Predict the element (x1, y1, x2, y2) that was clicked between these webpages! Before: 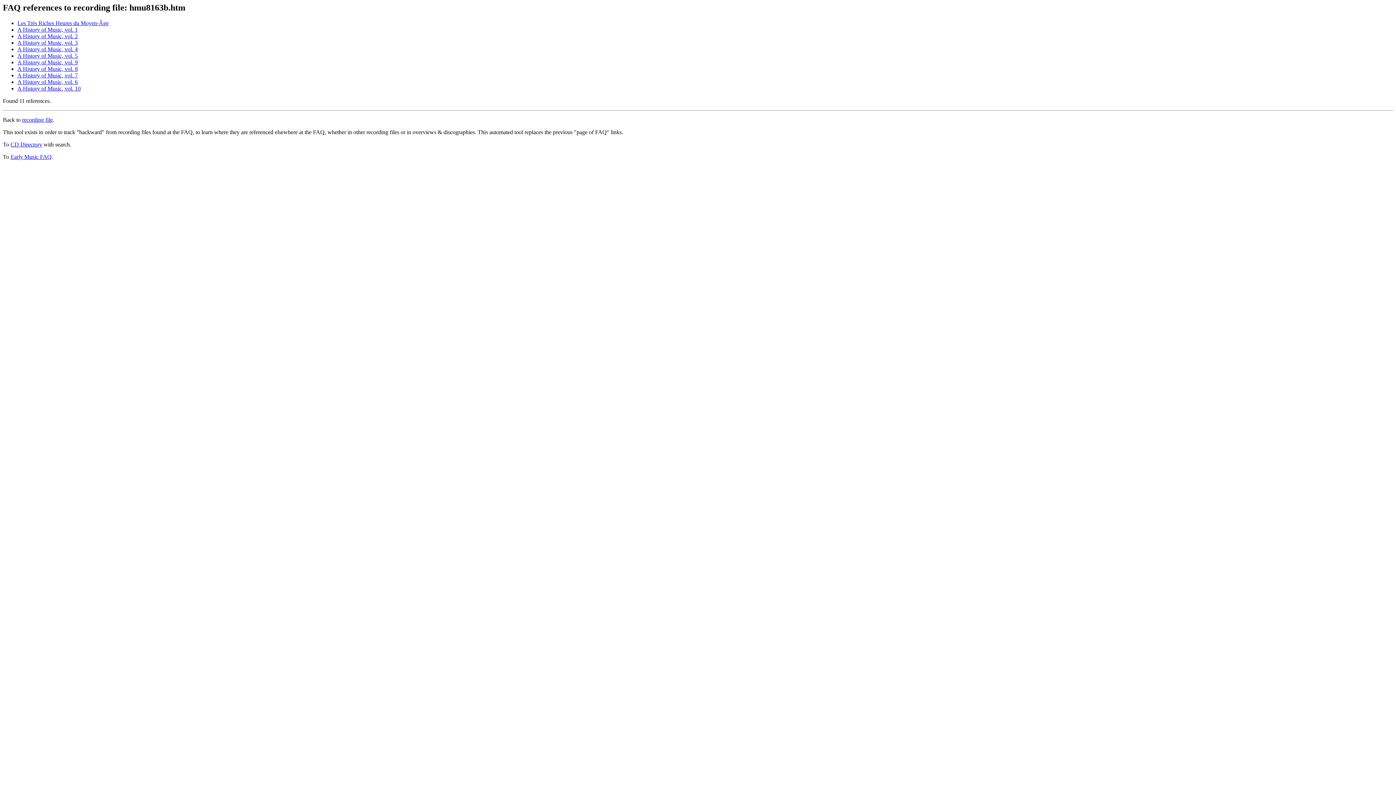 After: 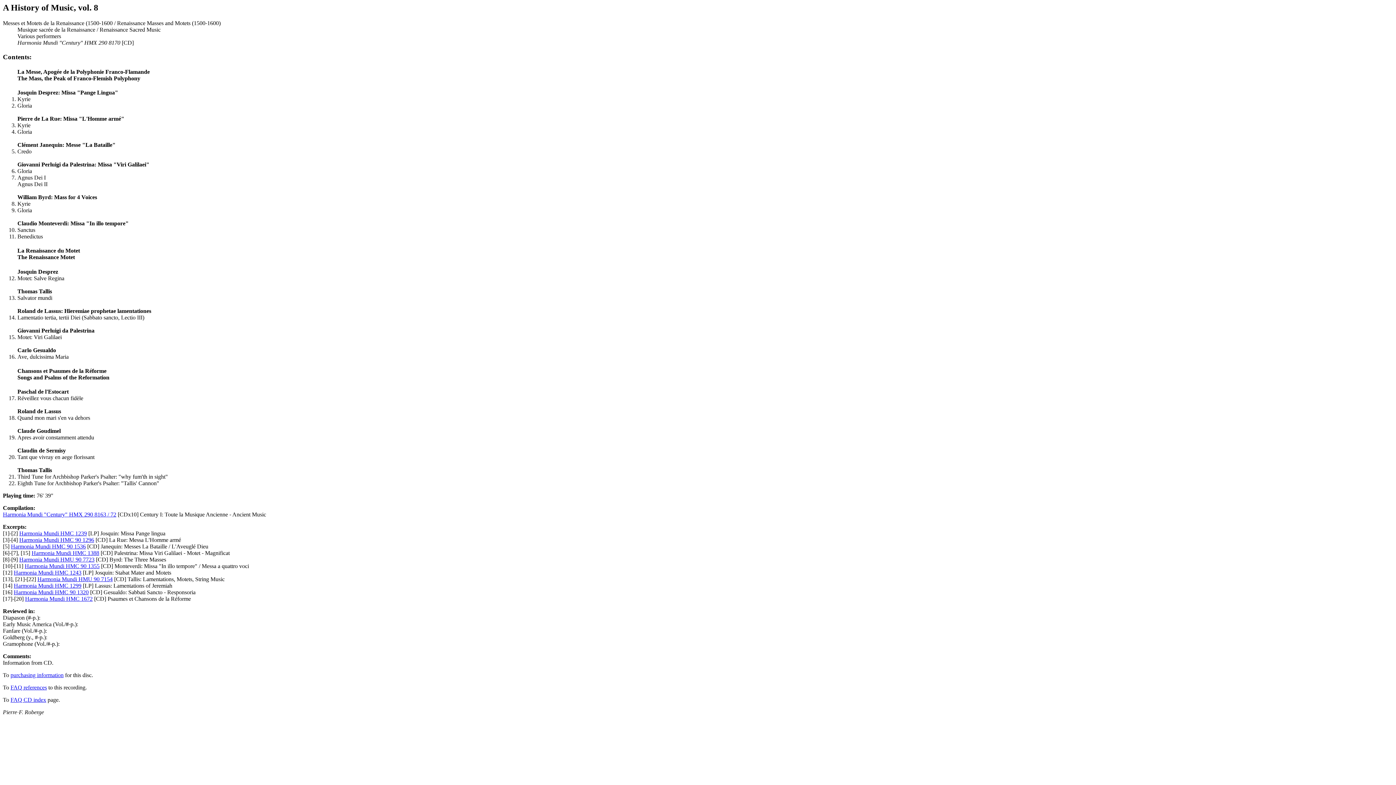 Action: label: A History of Music, vol. 8 bbox: (17, 65, 77, 71)